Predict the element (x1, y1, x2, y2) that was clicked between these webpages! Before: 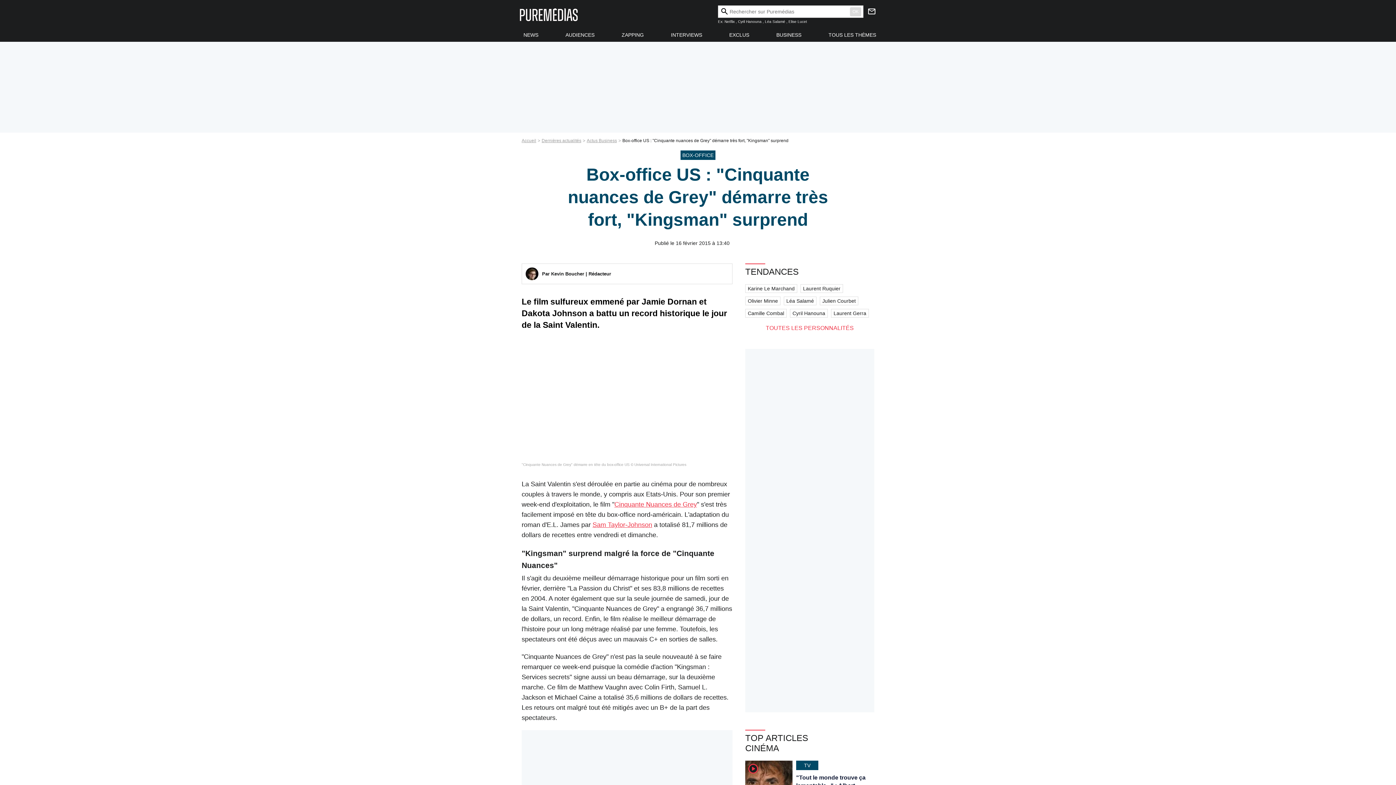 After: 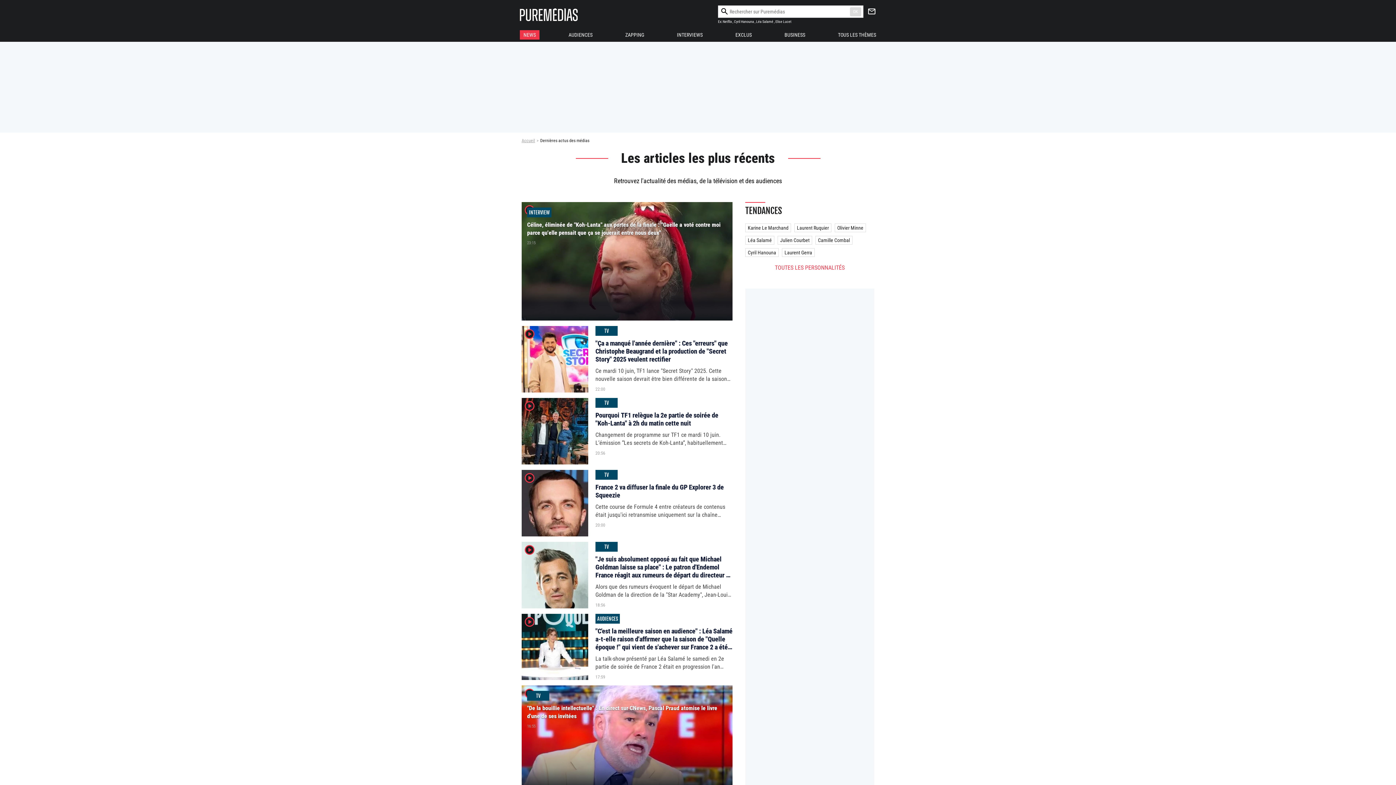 Action: label: Dernières actualités bbox: (541, 138, 586, 143)